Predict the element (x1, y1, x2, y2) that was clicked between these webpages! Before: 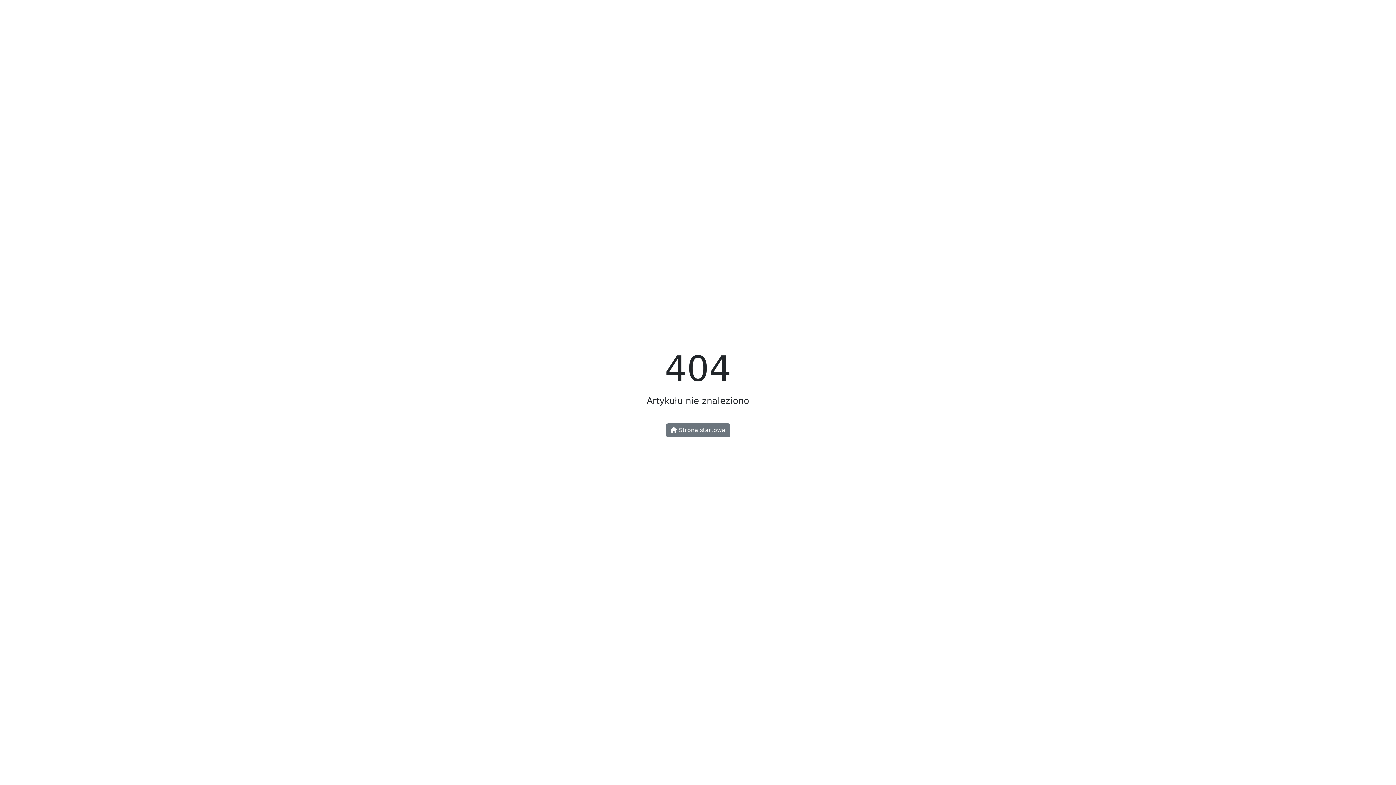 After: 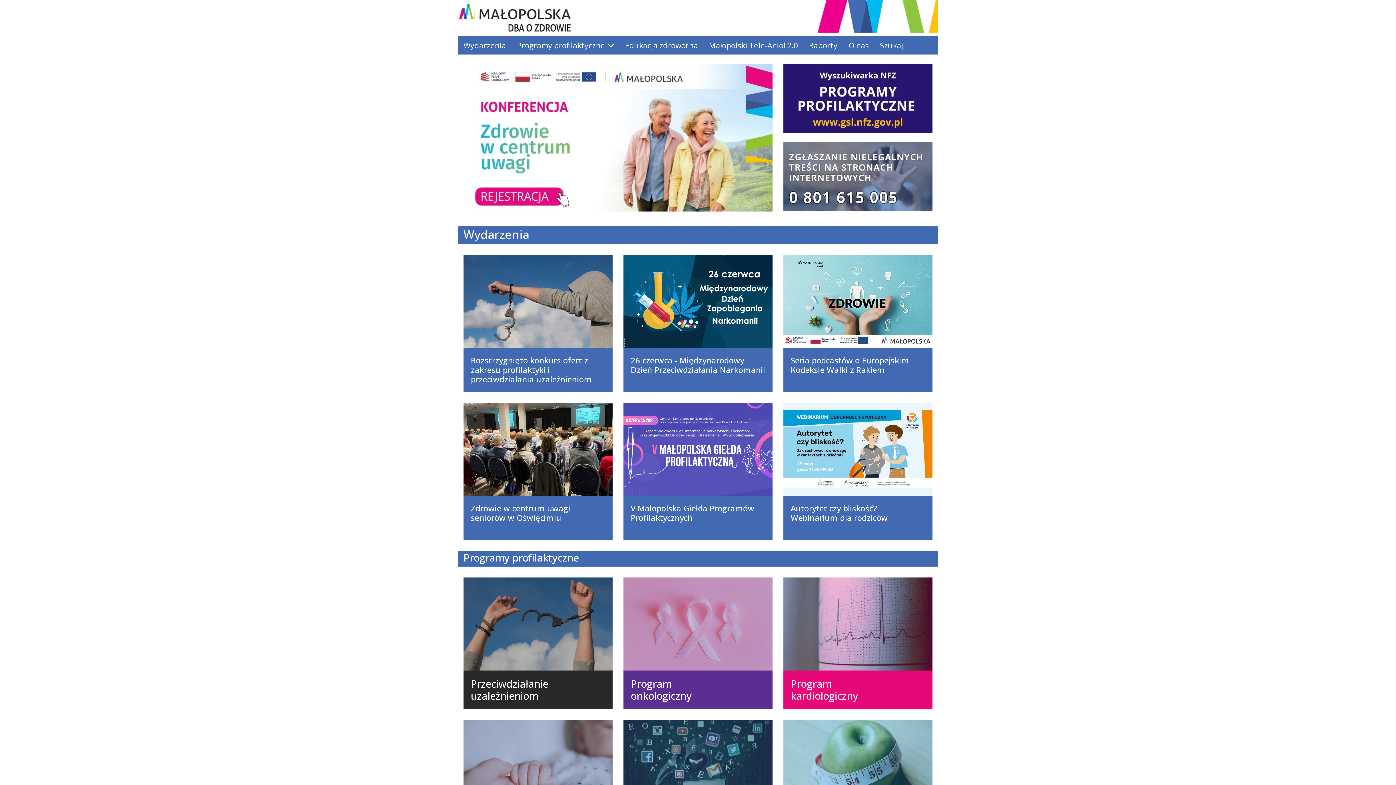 Action: bbox: (666, 423, 730, 437) label:  Strona startowa